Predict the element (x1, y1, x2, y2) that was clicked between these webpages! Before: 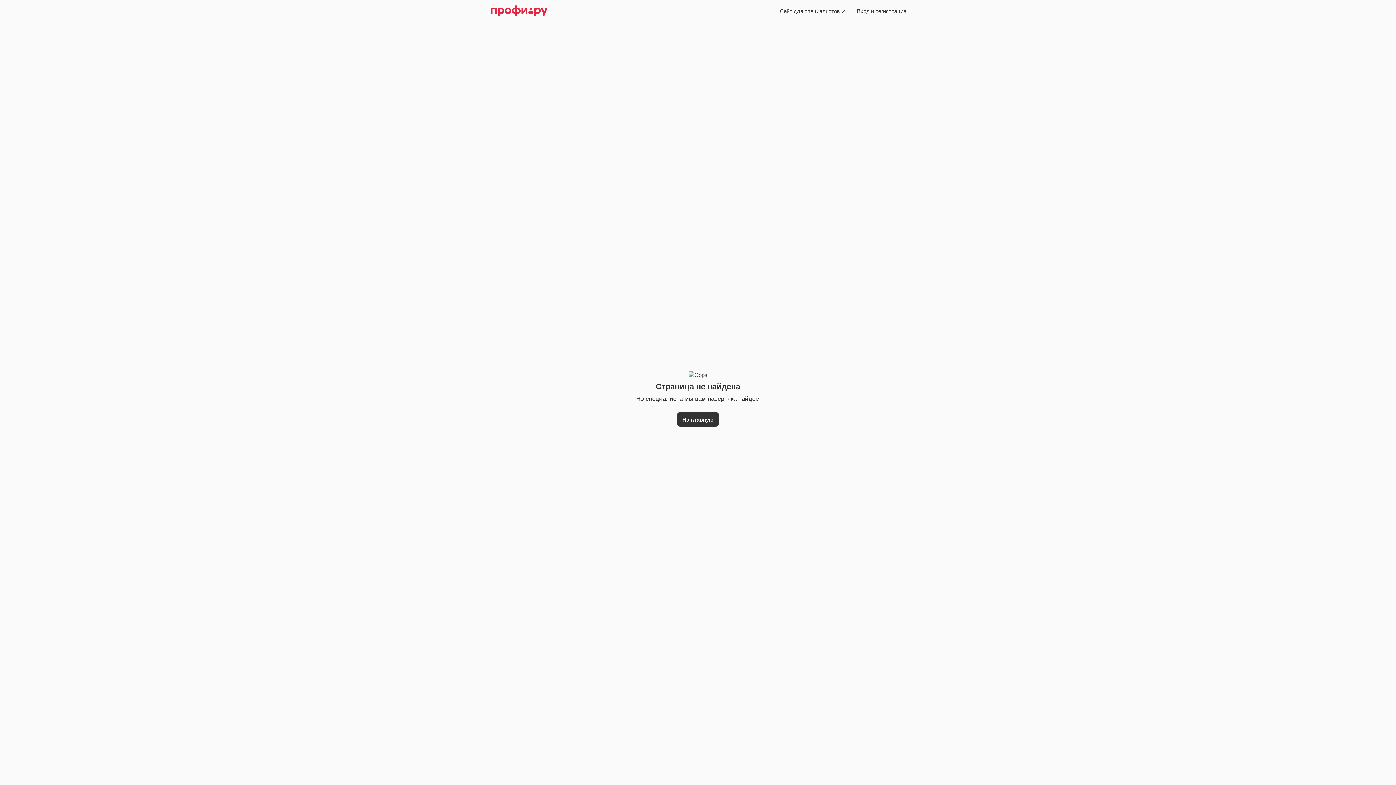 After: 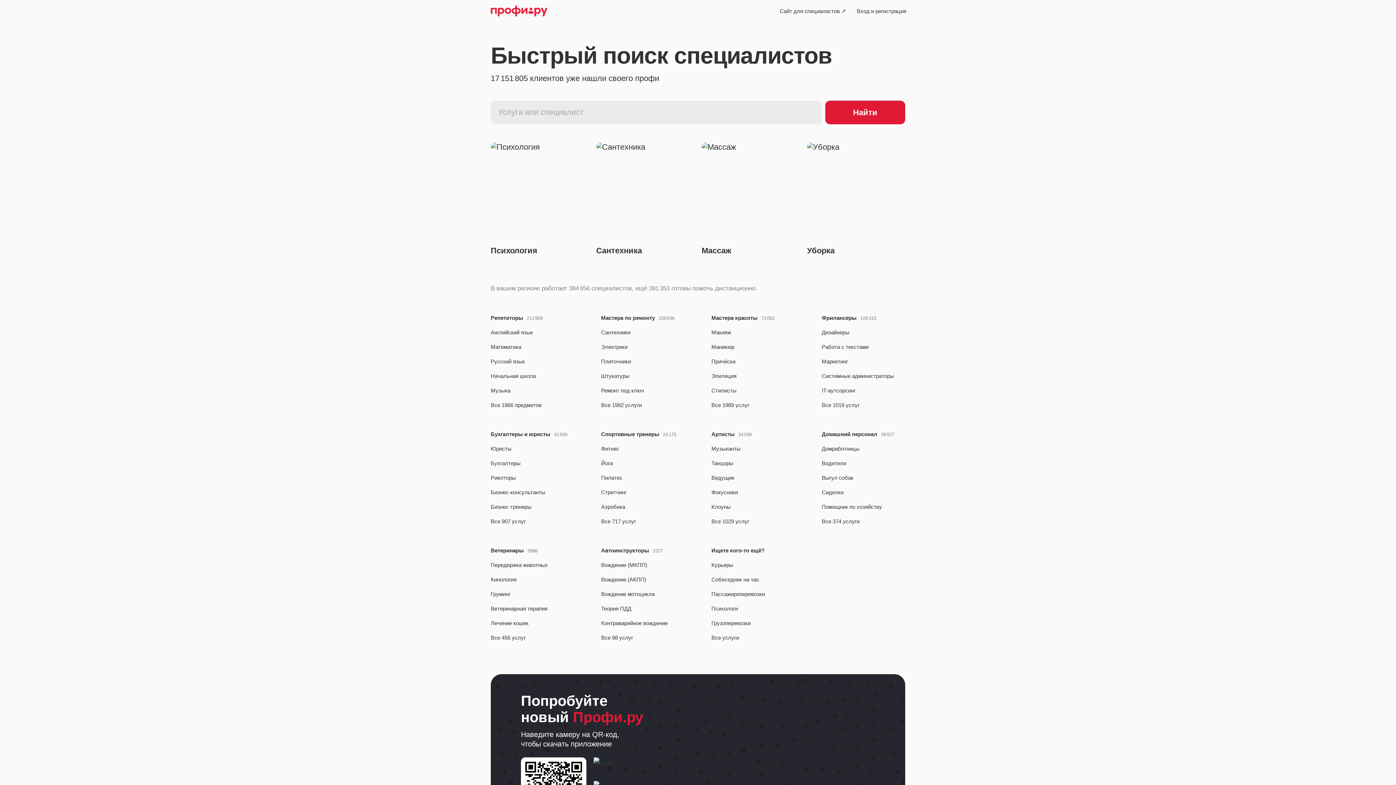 Action: bbox: (677, 412, 719, 426) label: На главную